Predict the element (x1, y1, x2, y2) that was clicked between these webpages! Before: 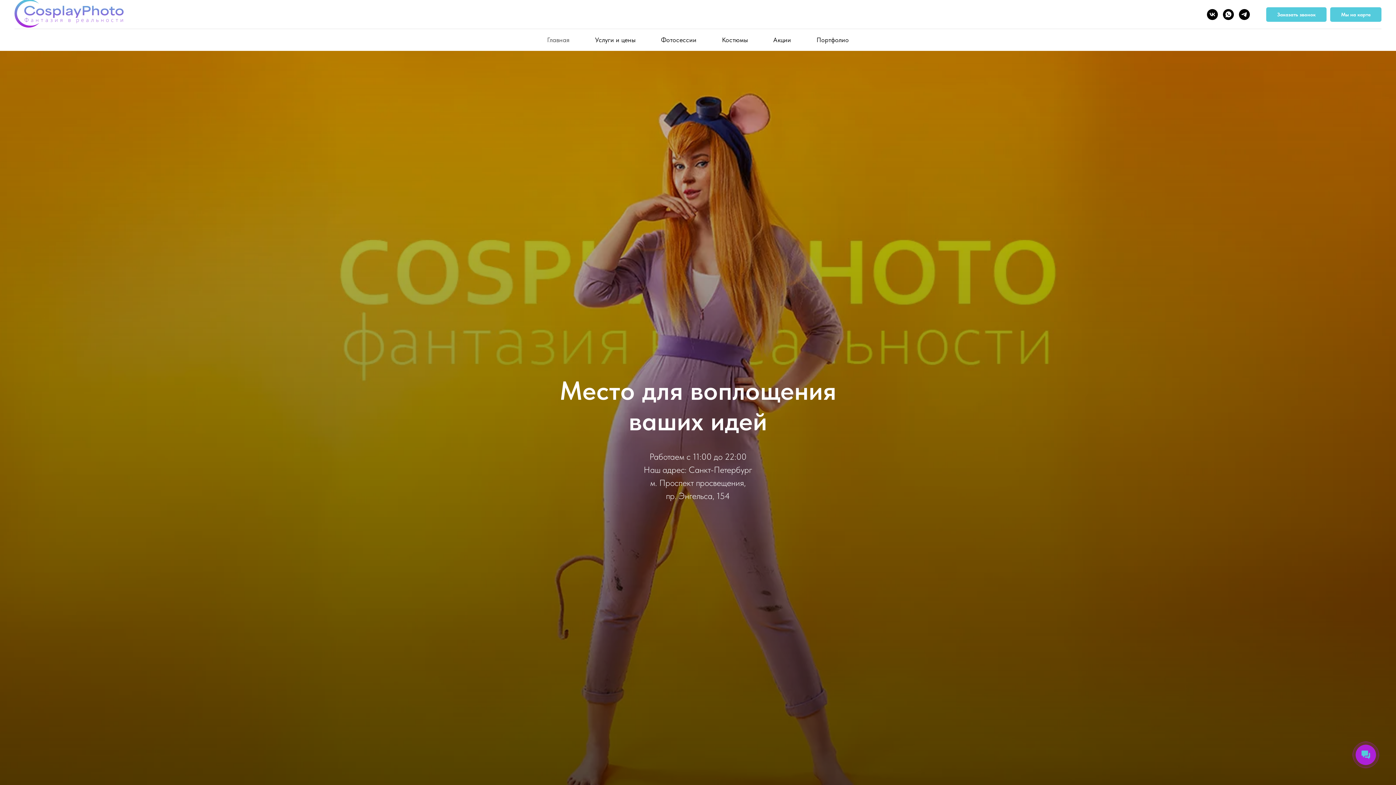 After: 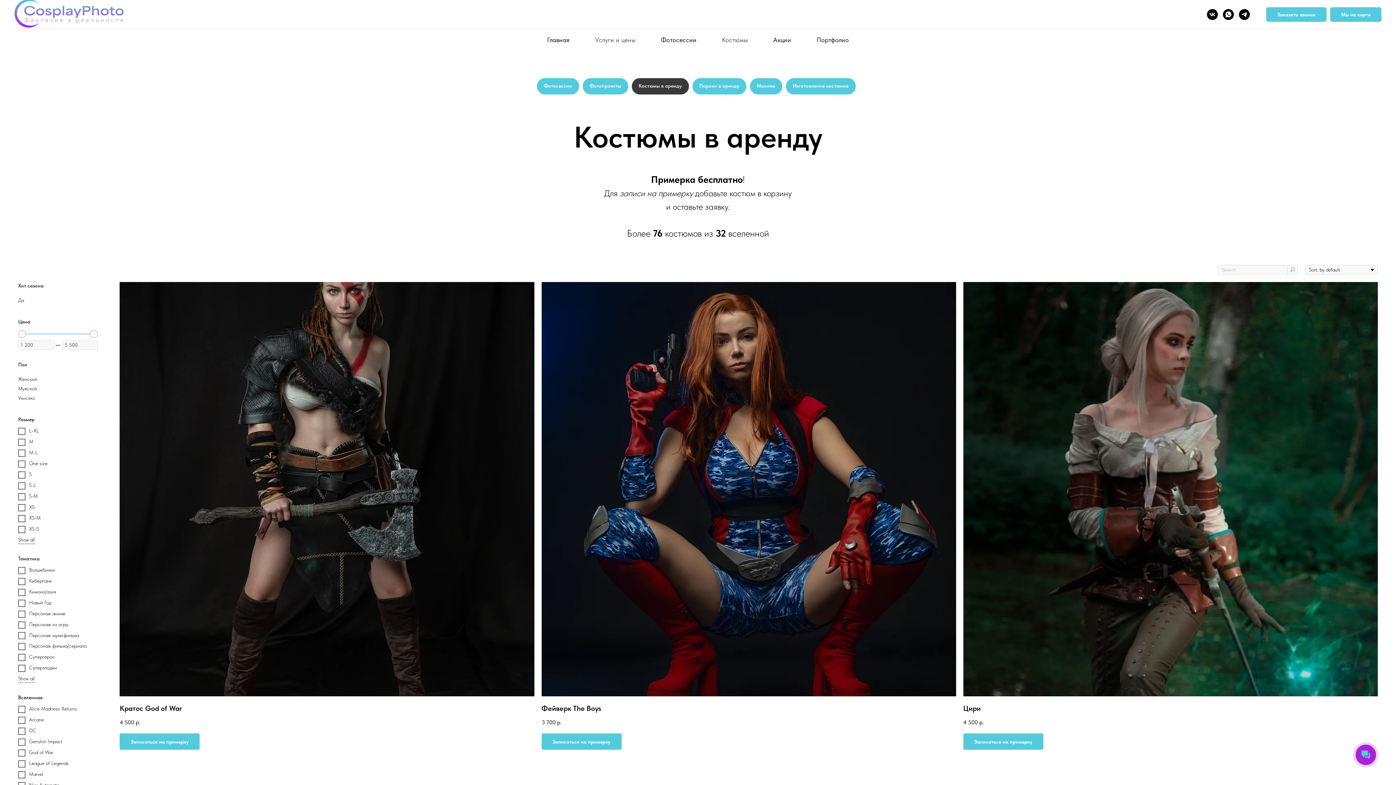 Action: bbox: (595, 36, 635, 43) label: Услуги и цены